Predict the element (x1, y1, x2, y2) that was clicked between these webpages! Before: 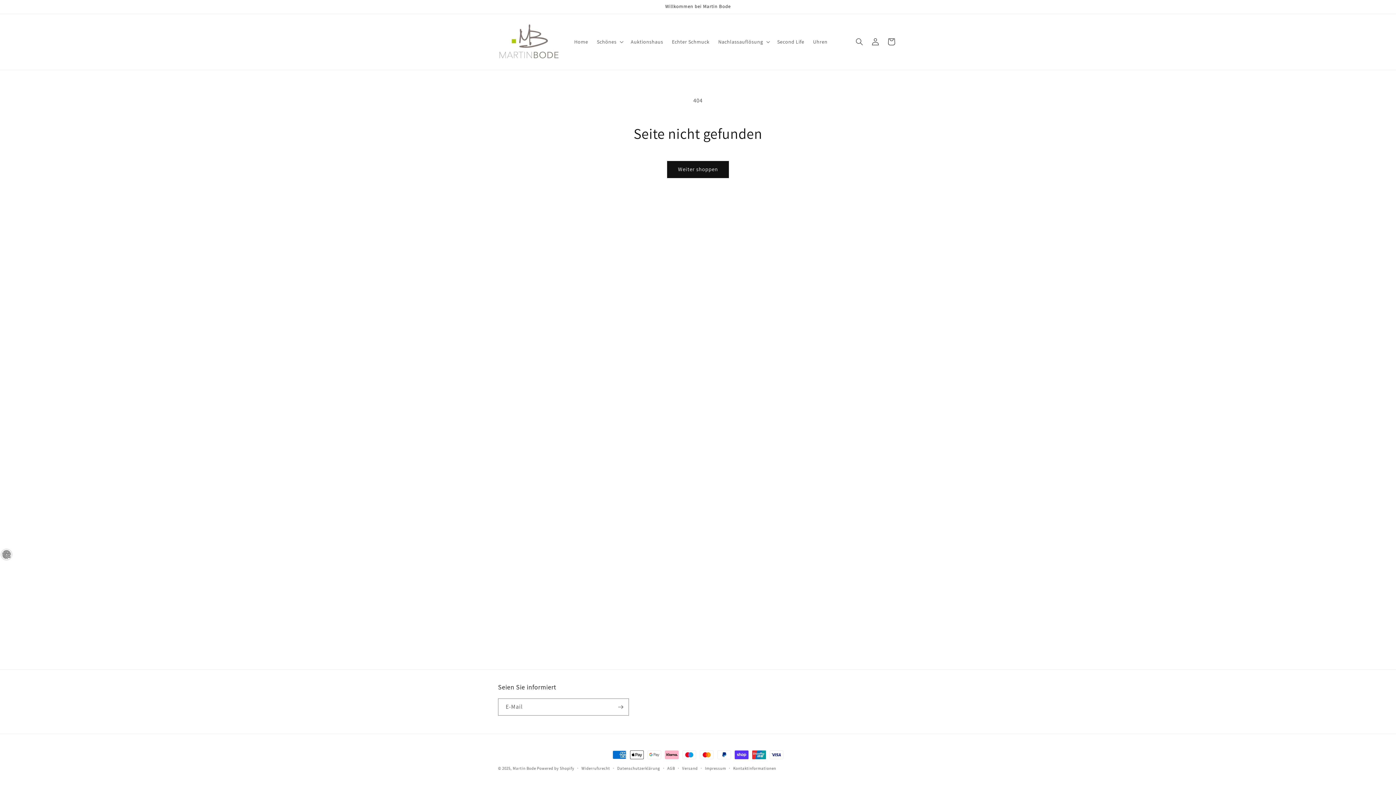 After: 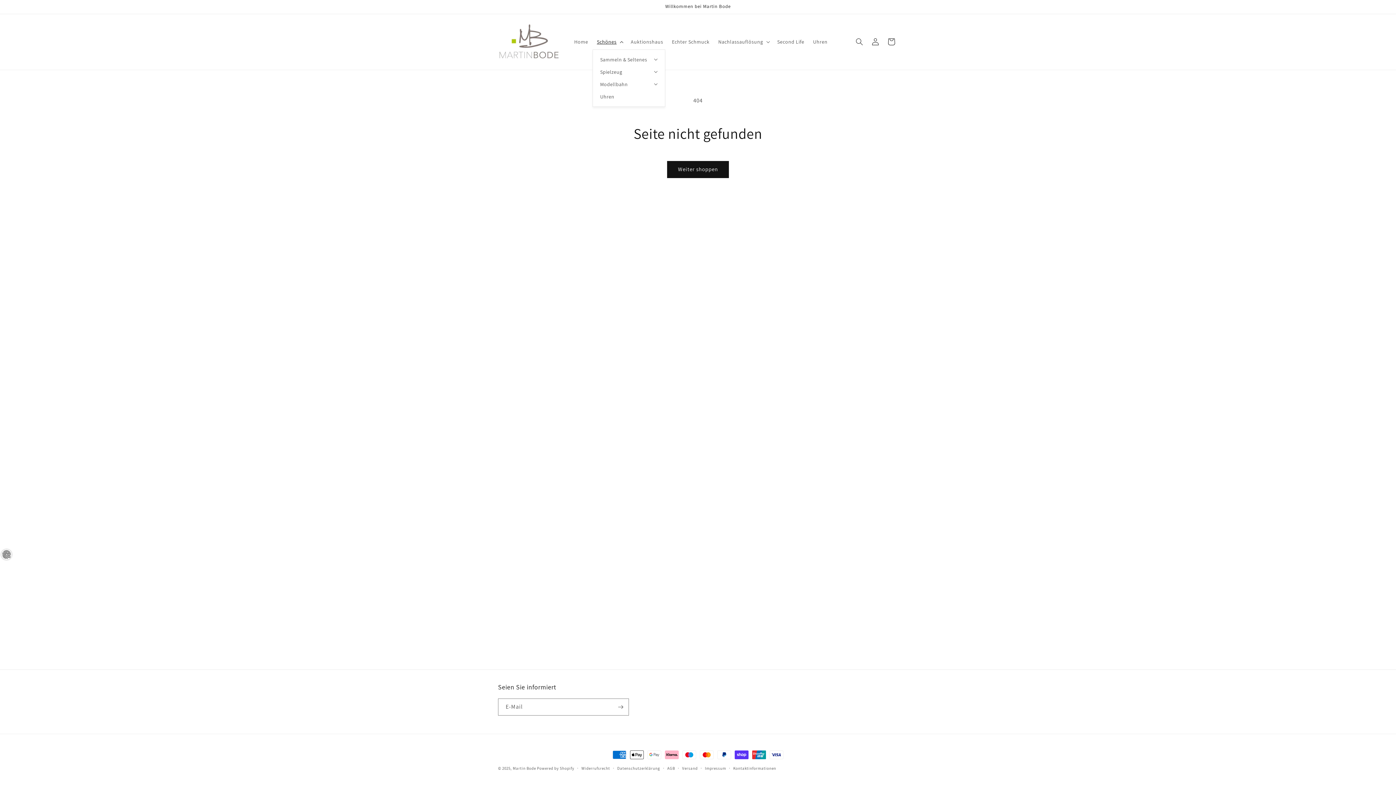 Action: bbox: (592, 34, 626, 49) label: Schönes